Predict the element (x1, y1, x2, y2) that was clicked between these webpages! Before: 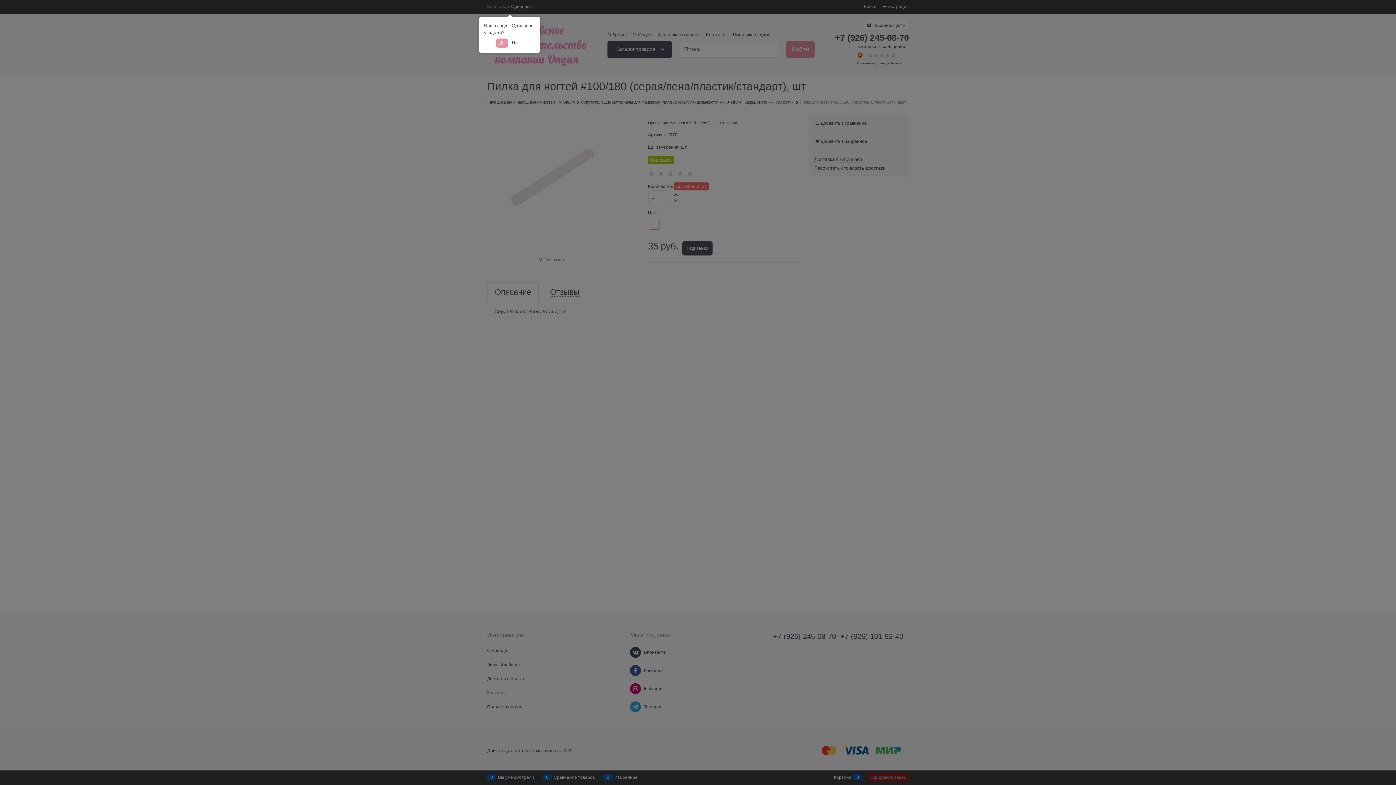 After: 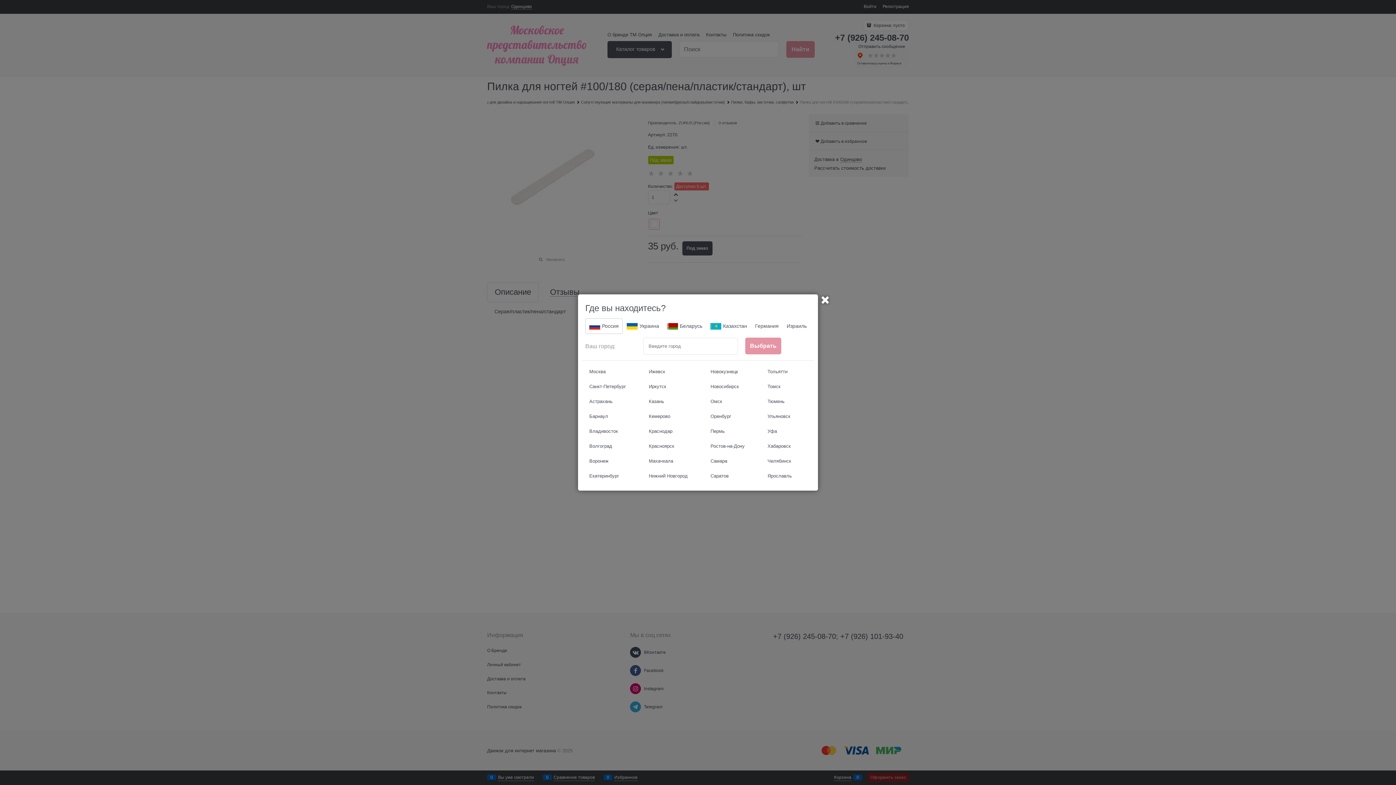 Action: bbox: (509, 38, 523, 47) label: Нет